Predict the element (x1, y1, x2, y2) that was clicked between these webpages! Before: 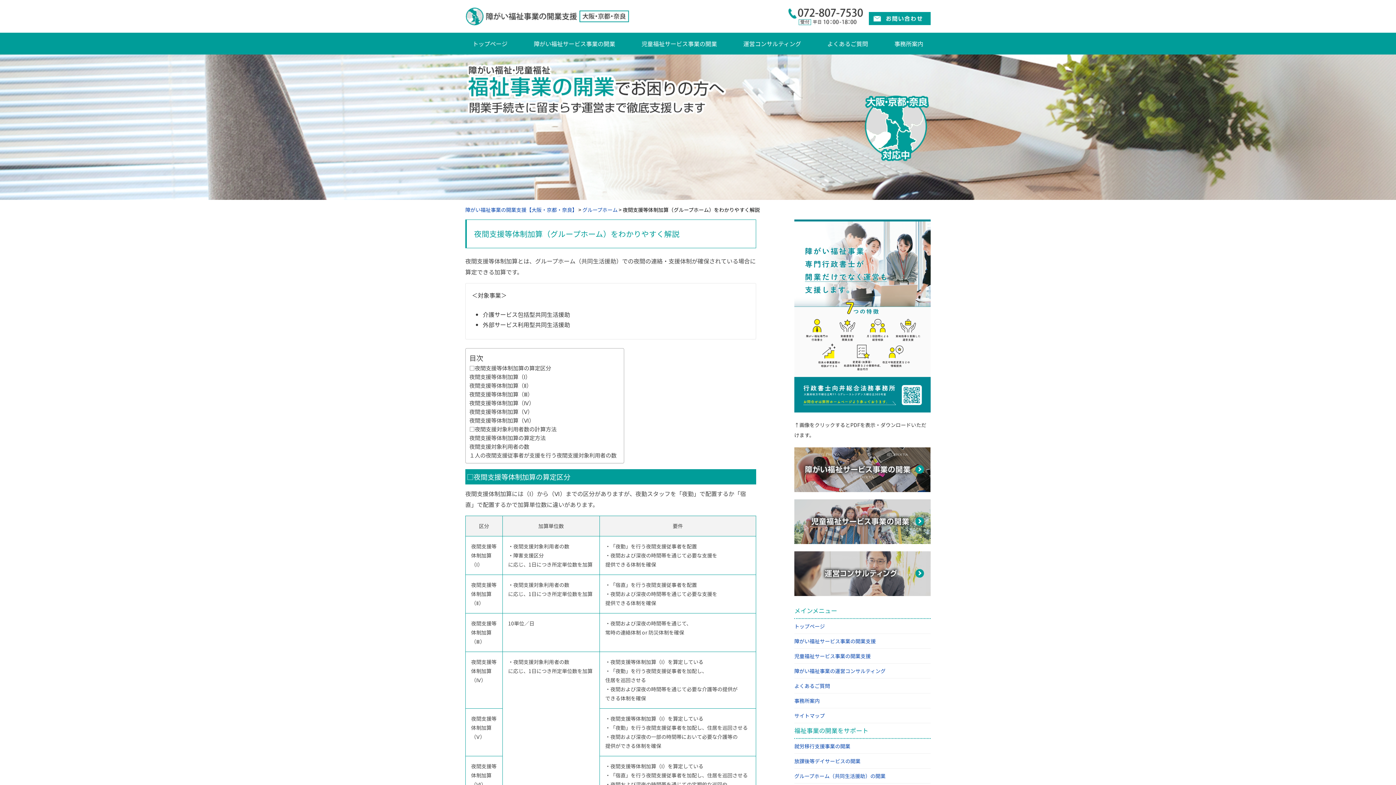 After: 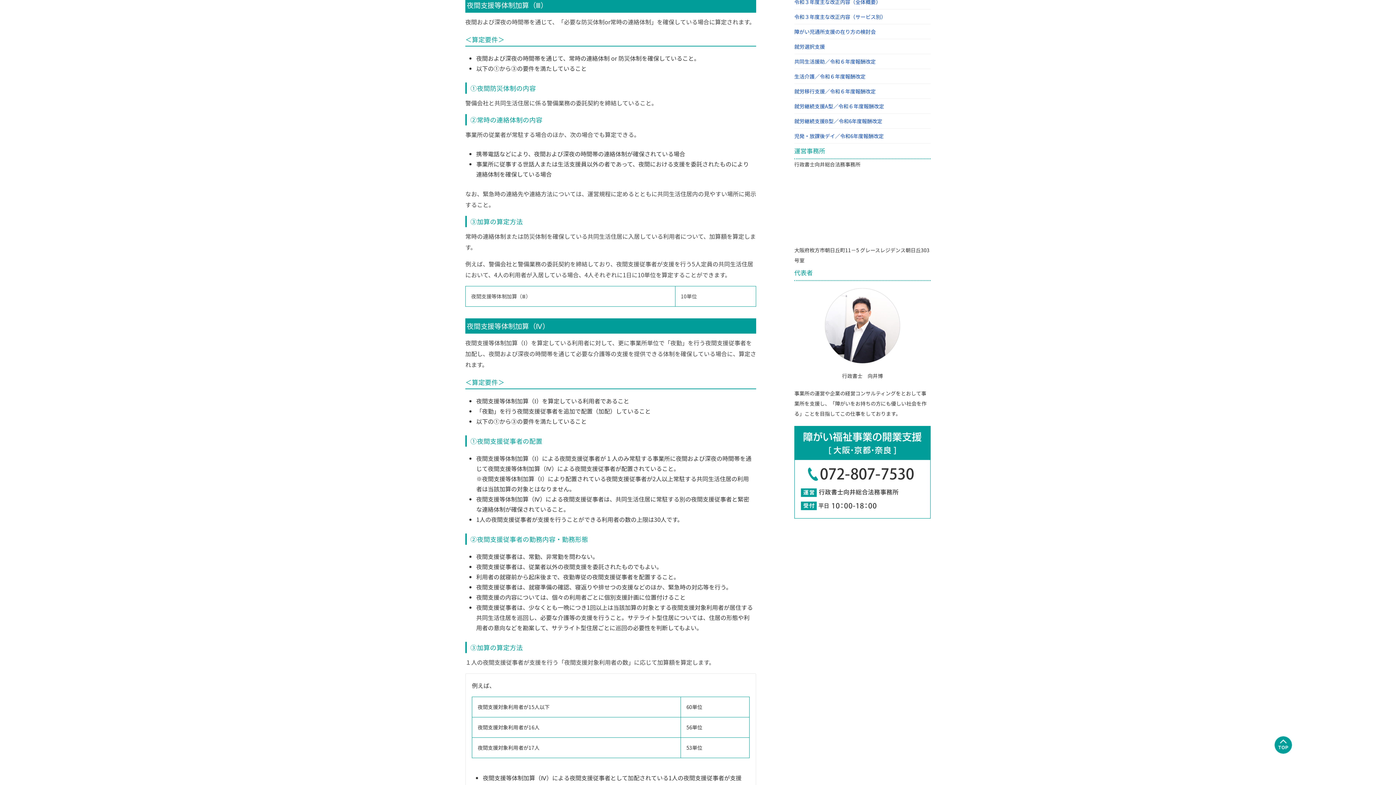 Action: label: 夜間支援等体制加算（Ⅲ） bbox: (469, 389, 533, 398)